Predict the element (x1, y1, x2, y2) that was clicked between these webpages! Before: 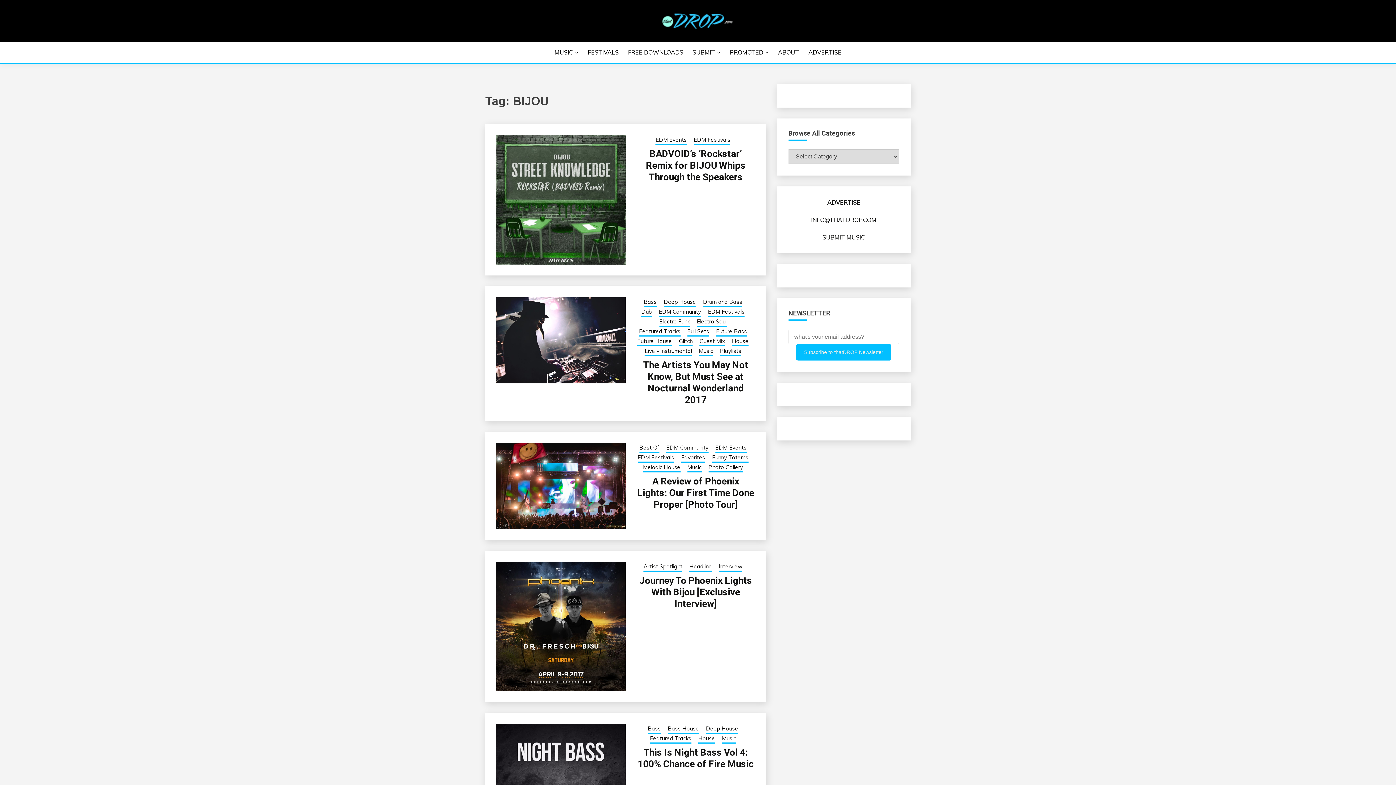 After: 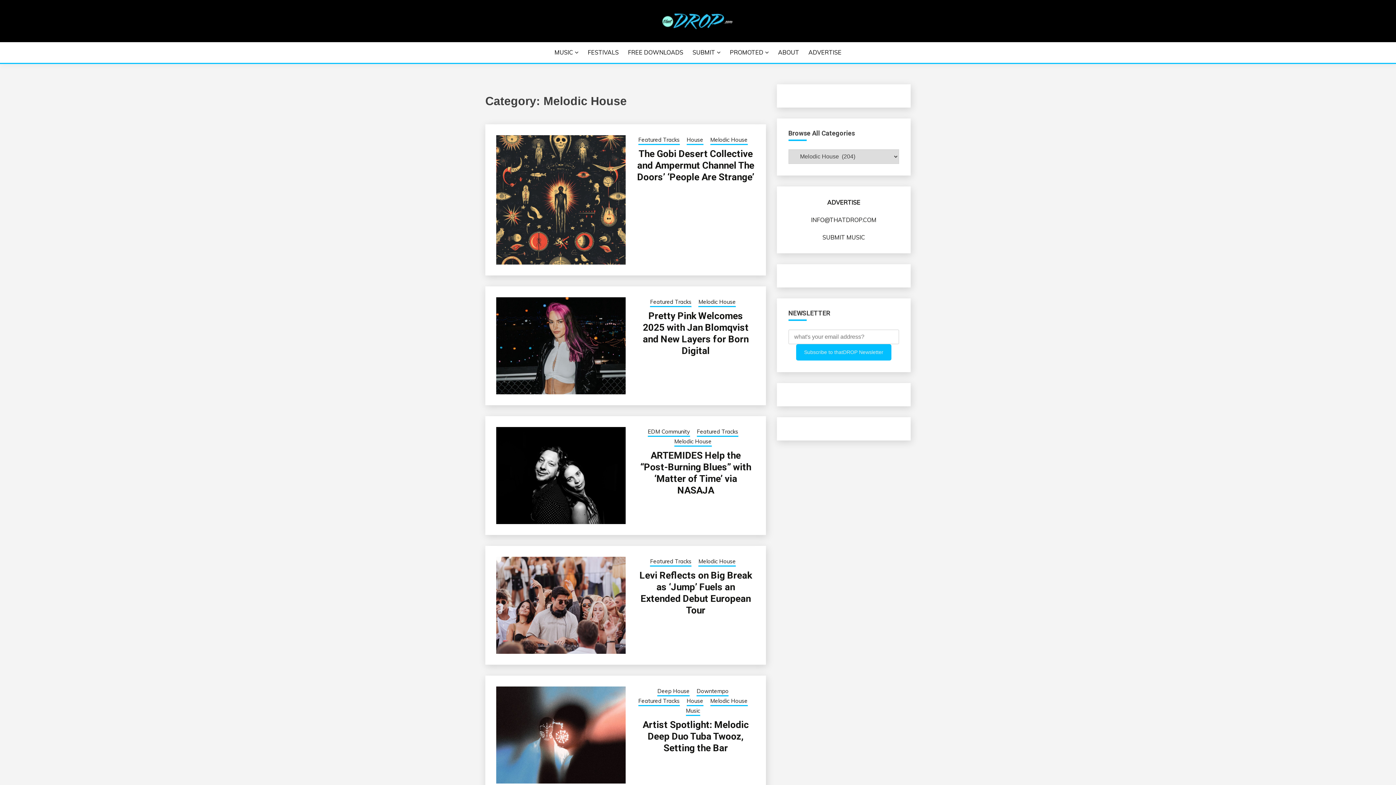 Action: label: Melodic House bbox: (643, 463, 680, 472)